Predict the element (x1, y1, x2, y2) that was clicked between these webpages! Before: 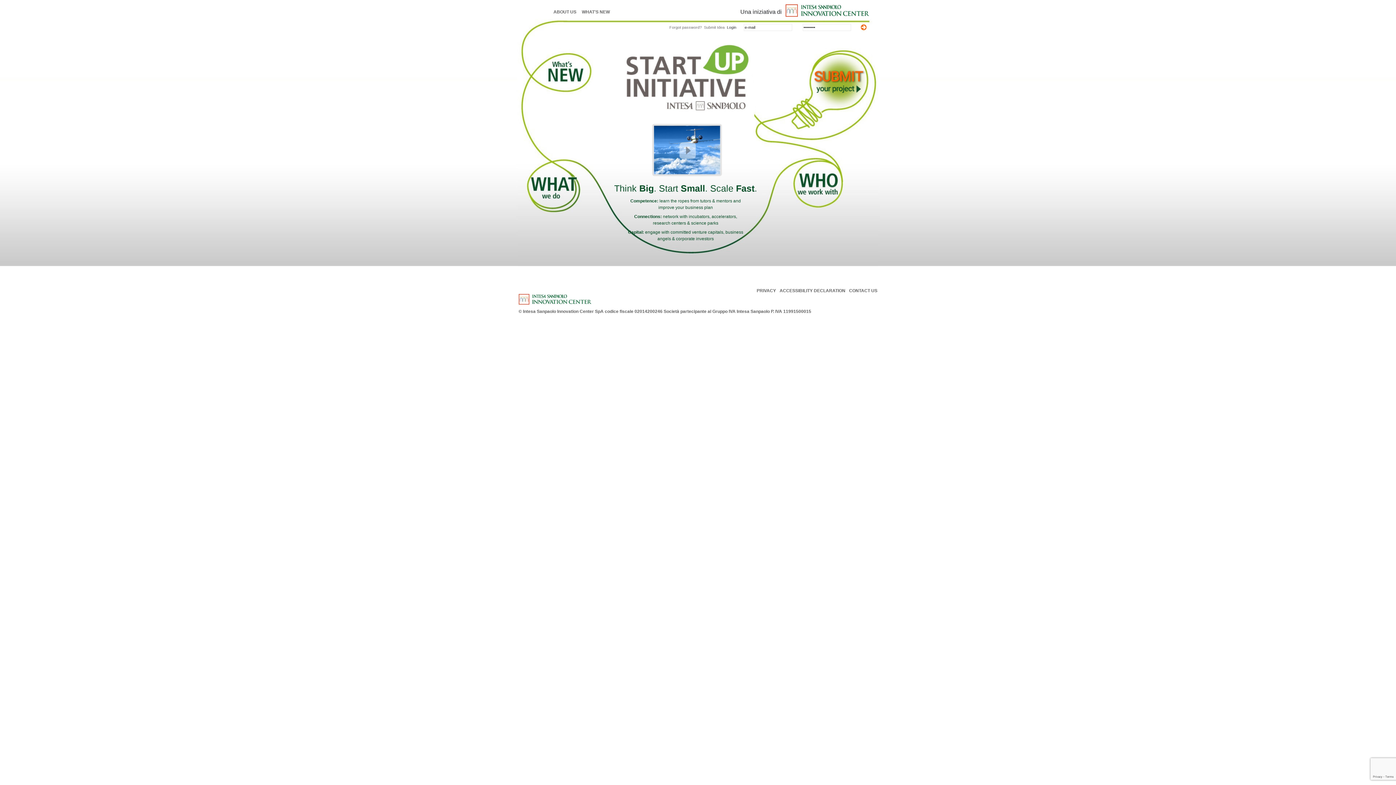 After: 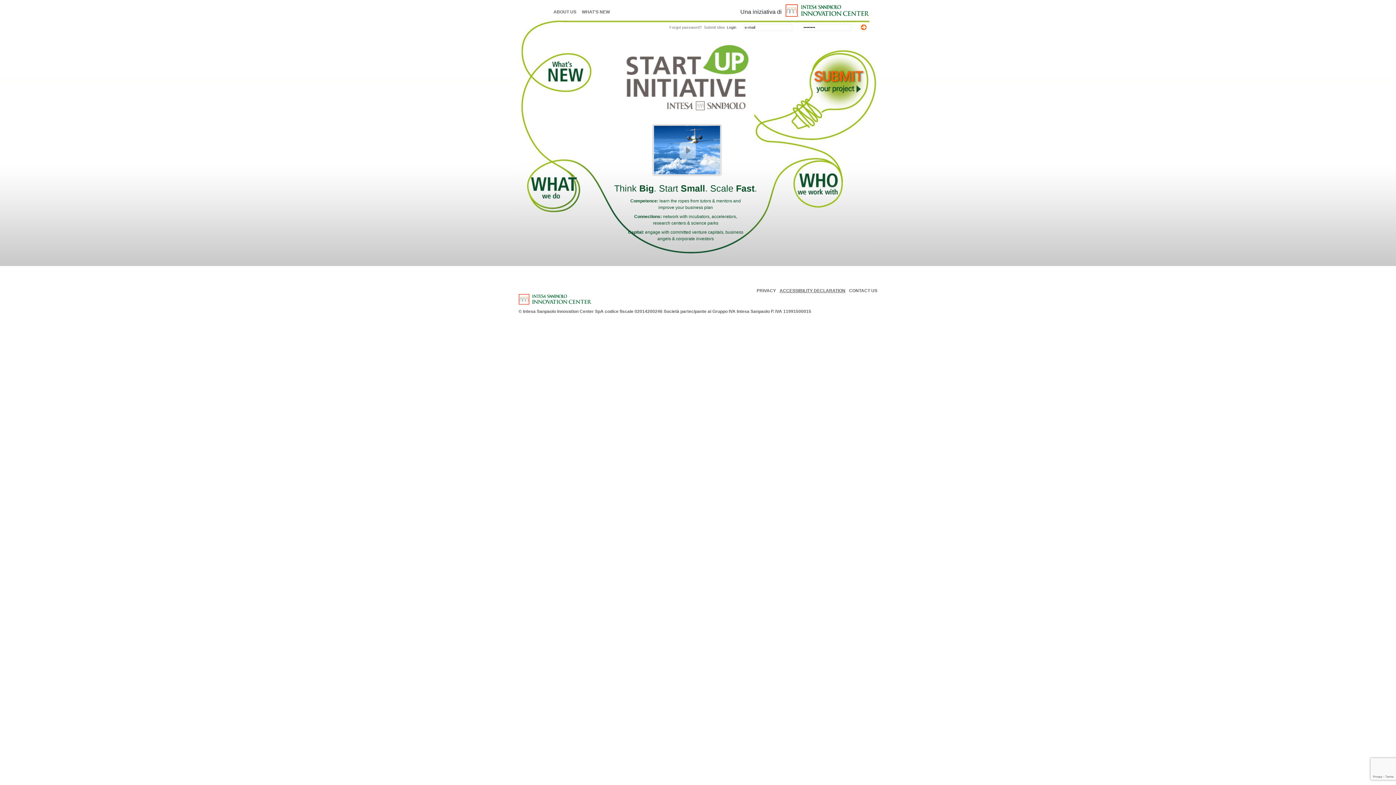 Action: bbox: (779, 287, 845, 294) label: ACCESSIBILITY DECLARATION